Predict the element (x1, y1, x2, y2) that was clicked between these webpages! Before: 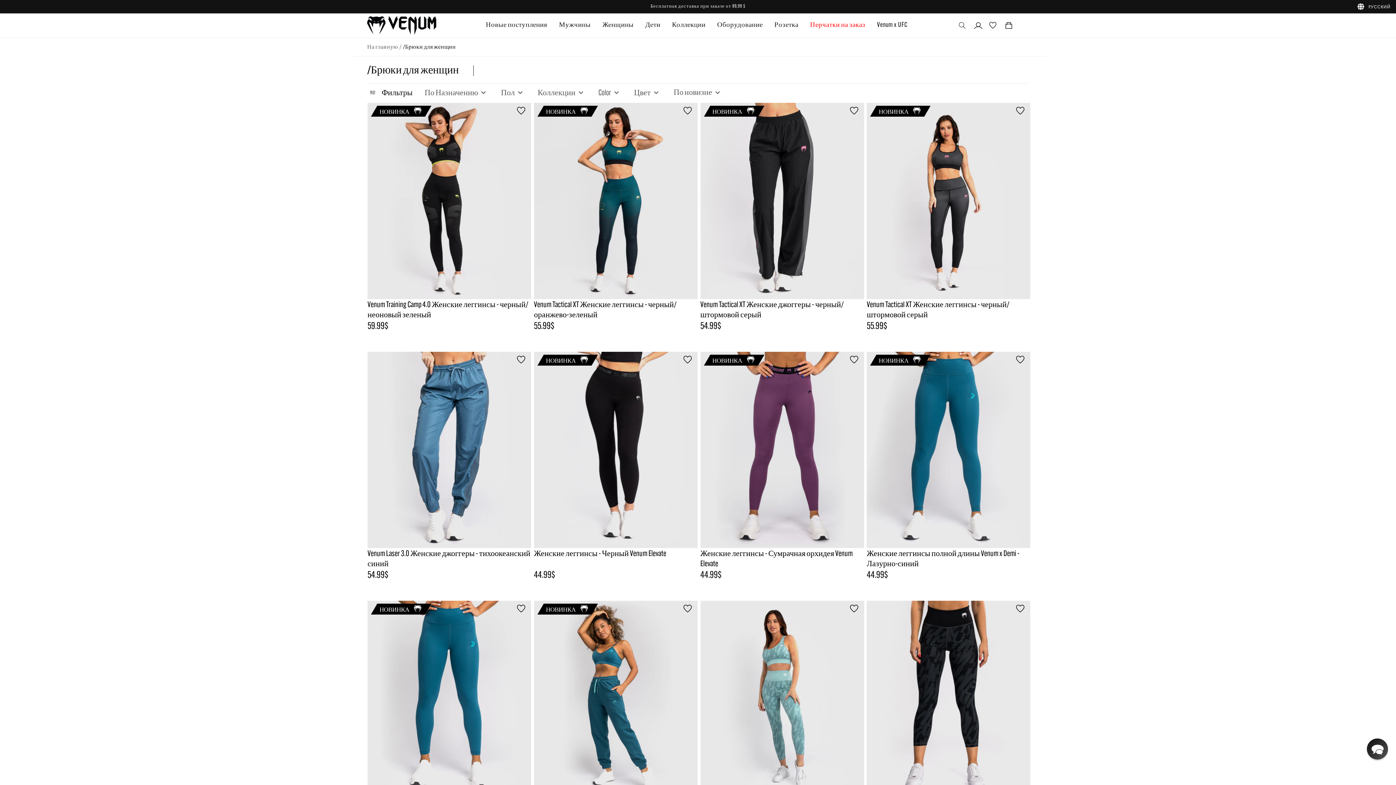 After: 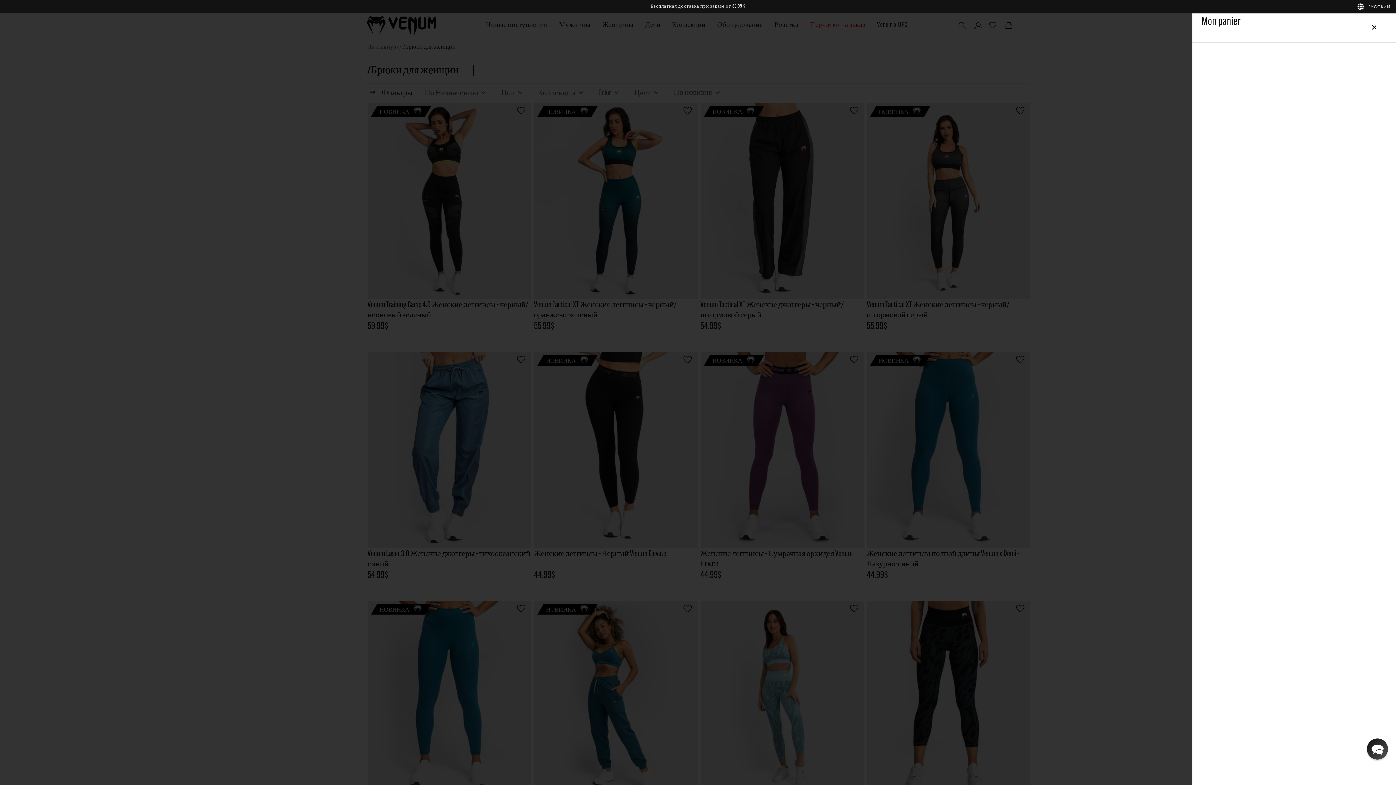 Action: bbox: (1001, 17, 1017, 33) label: Корзина